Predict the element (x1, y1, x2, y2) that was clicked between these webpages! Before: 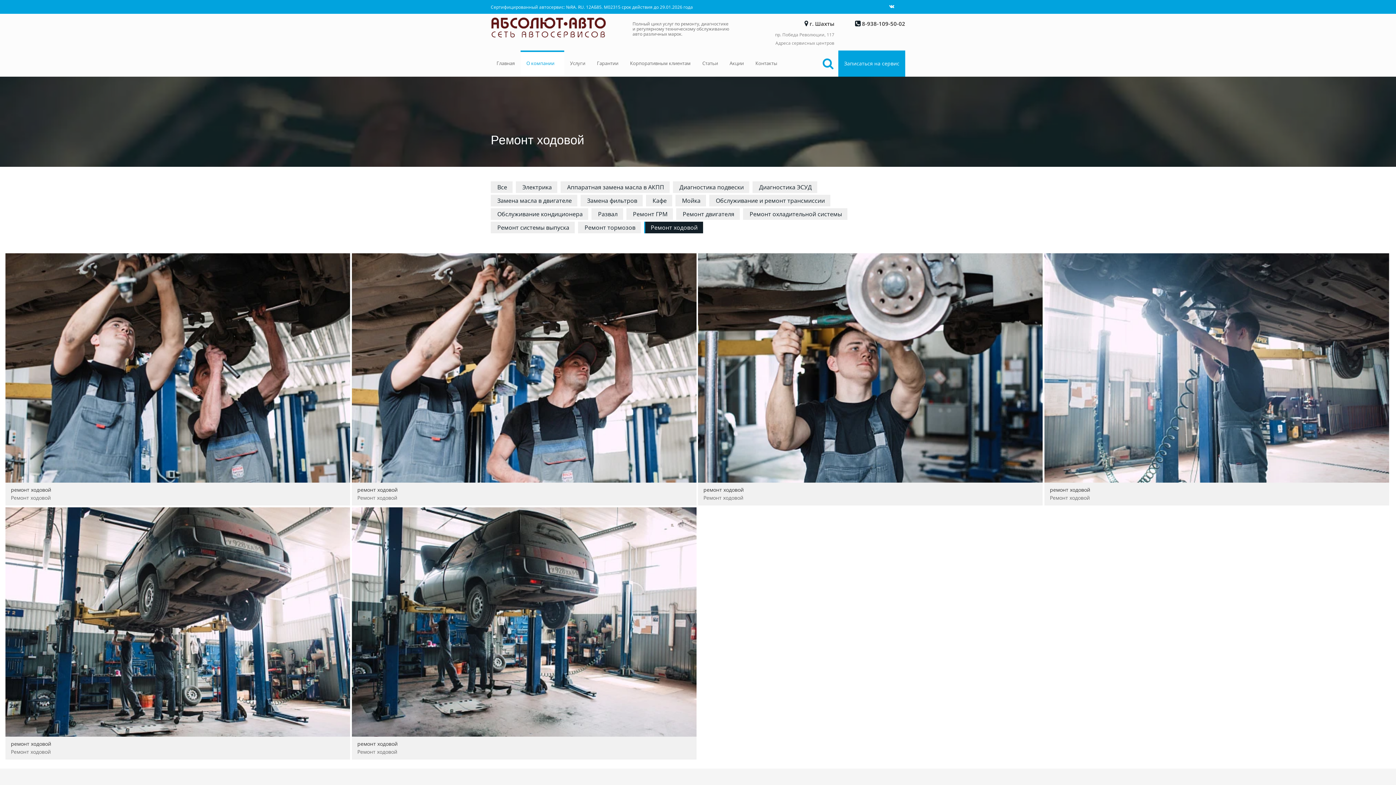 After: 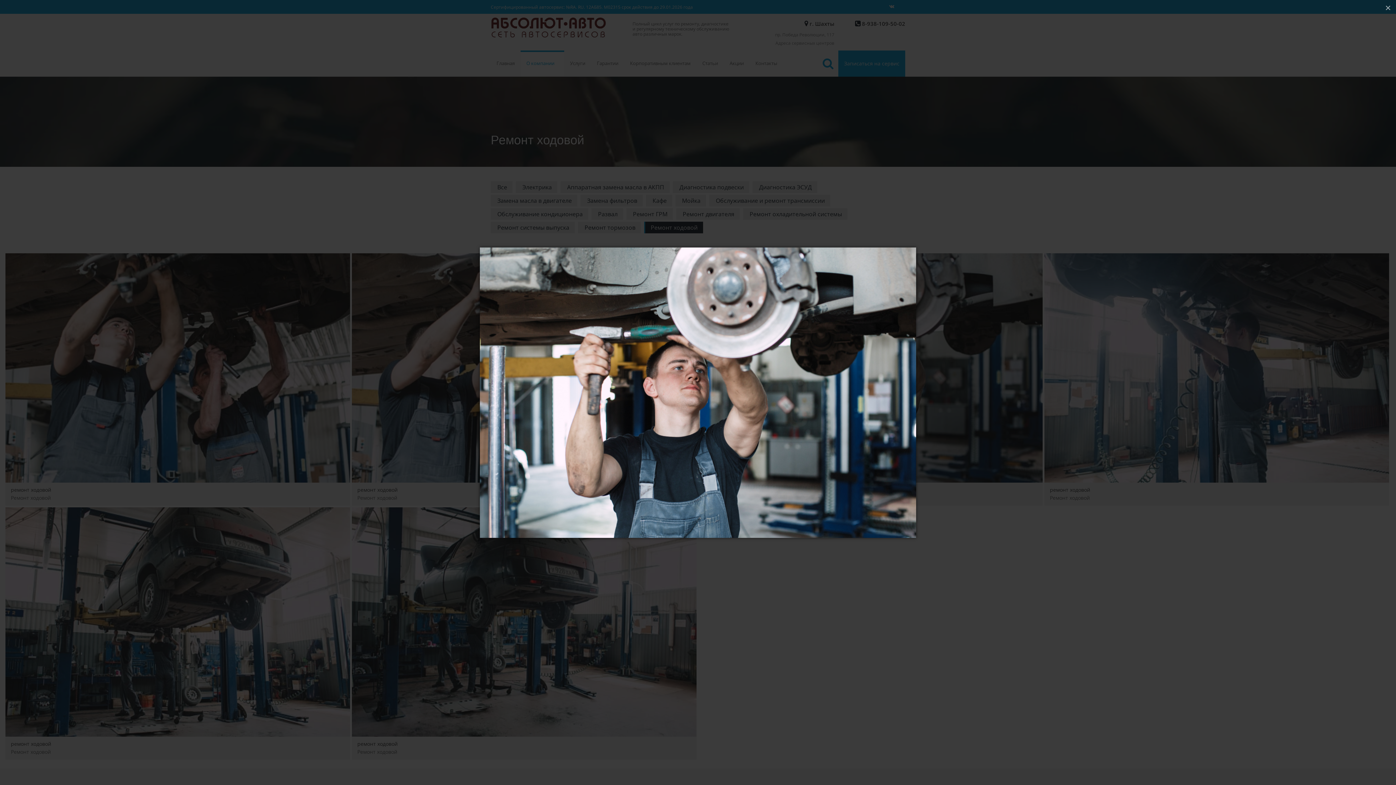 Action: label: Показать bbox: (698, 253, 1042, 482)